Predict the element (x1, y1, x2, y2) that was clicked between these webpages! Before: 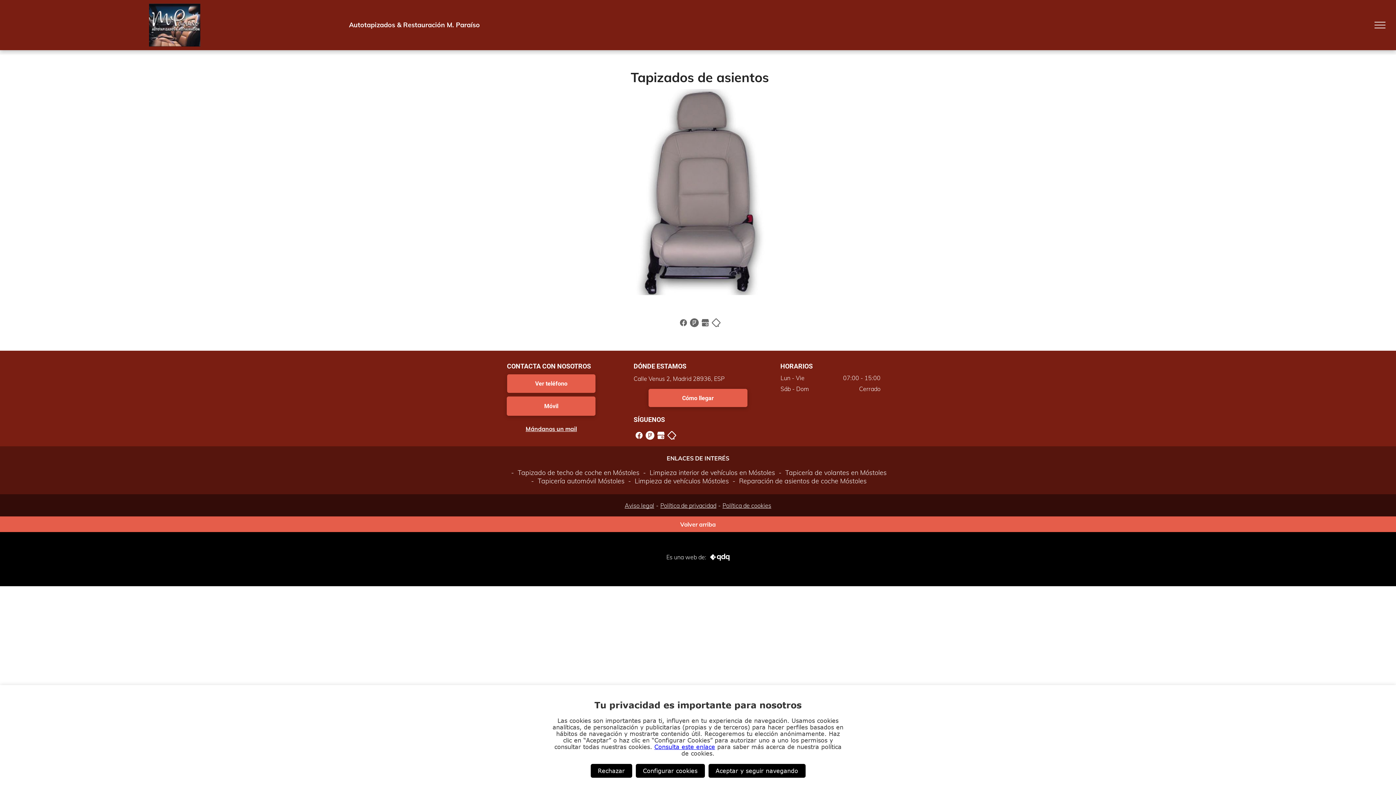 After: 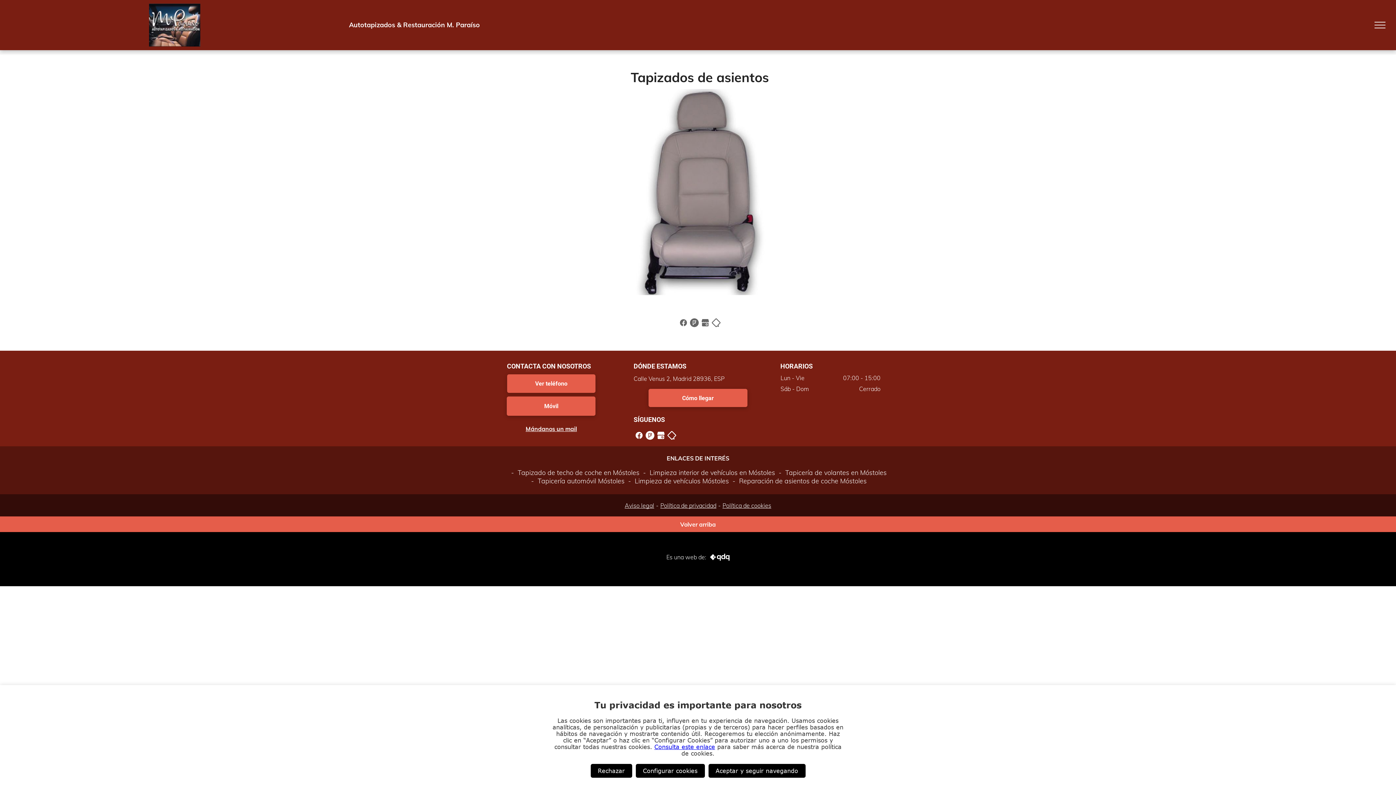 Action: bbox: (700, 318, 710, 325)